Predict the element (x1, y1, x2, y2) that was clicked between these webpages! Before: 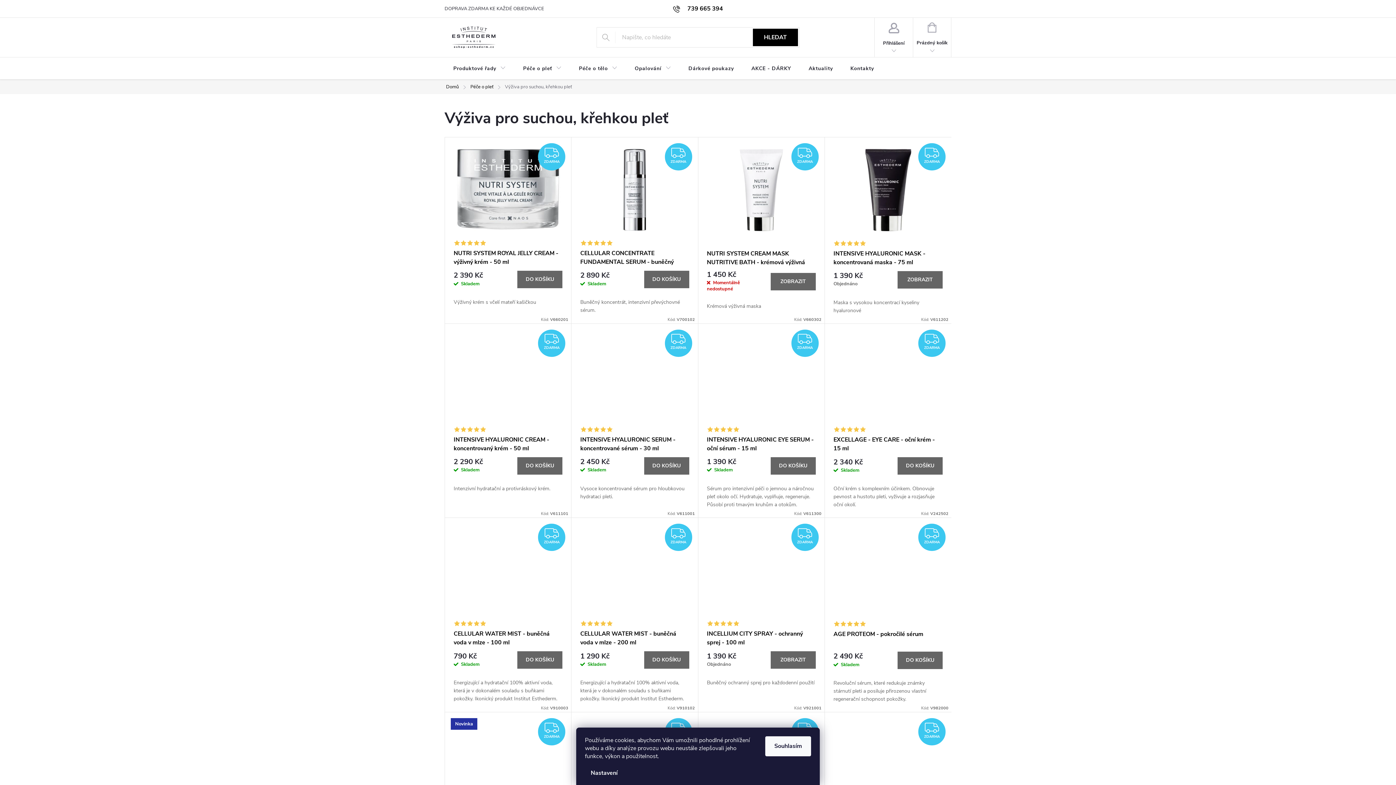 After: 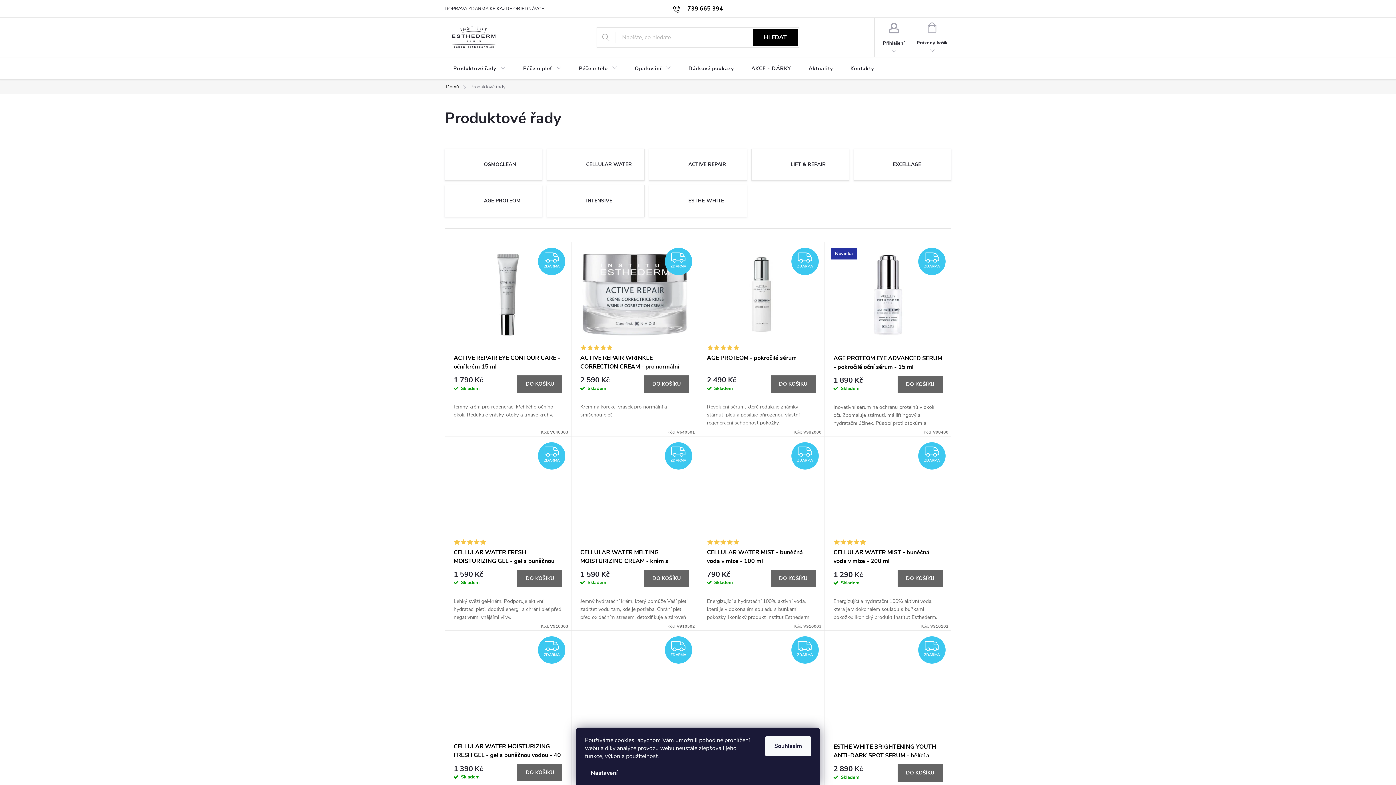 Action: label: Produktové řady bbox: (444, 57, 514, 80)